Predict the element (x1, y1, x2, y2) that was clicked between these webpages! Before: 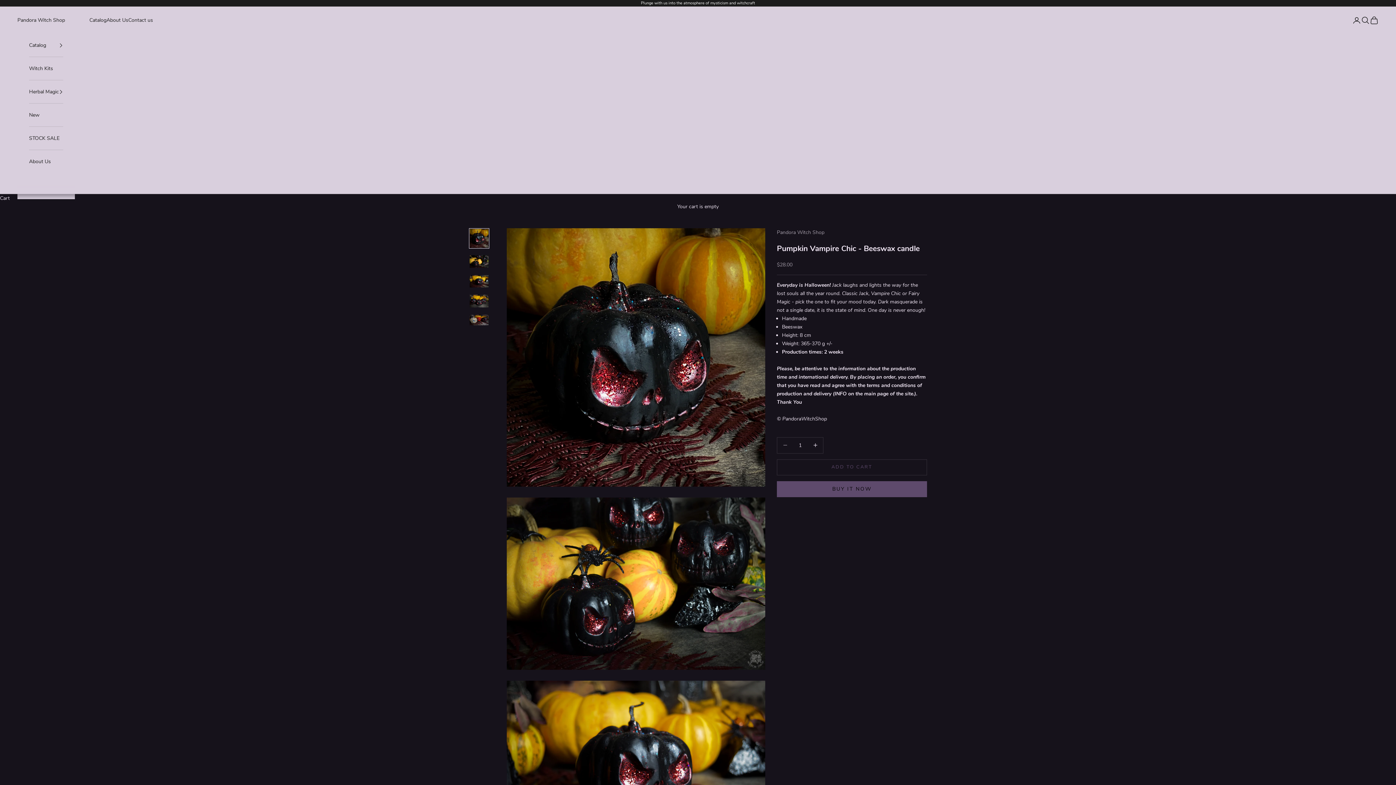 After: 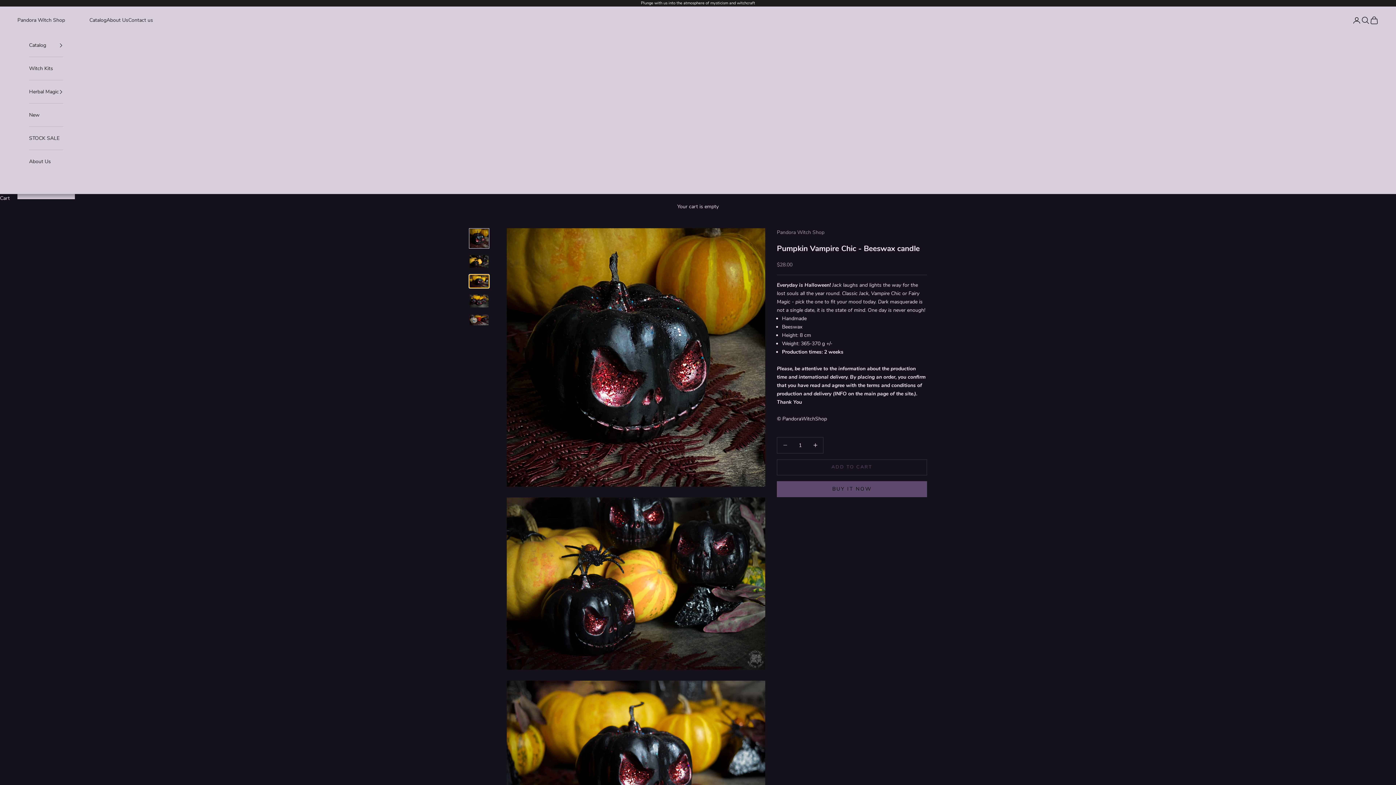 Action: bbox: (469, 274, 489, 288) label: Go to item 3